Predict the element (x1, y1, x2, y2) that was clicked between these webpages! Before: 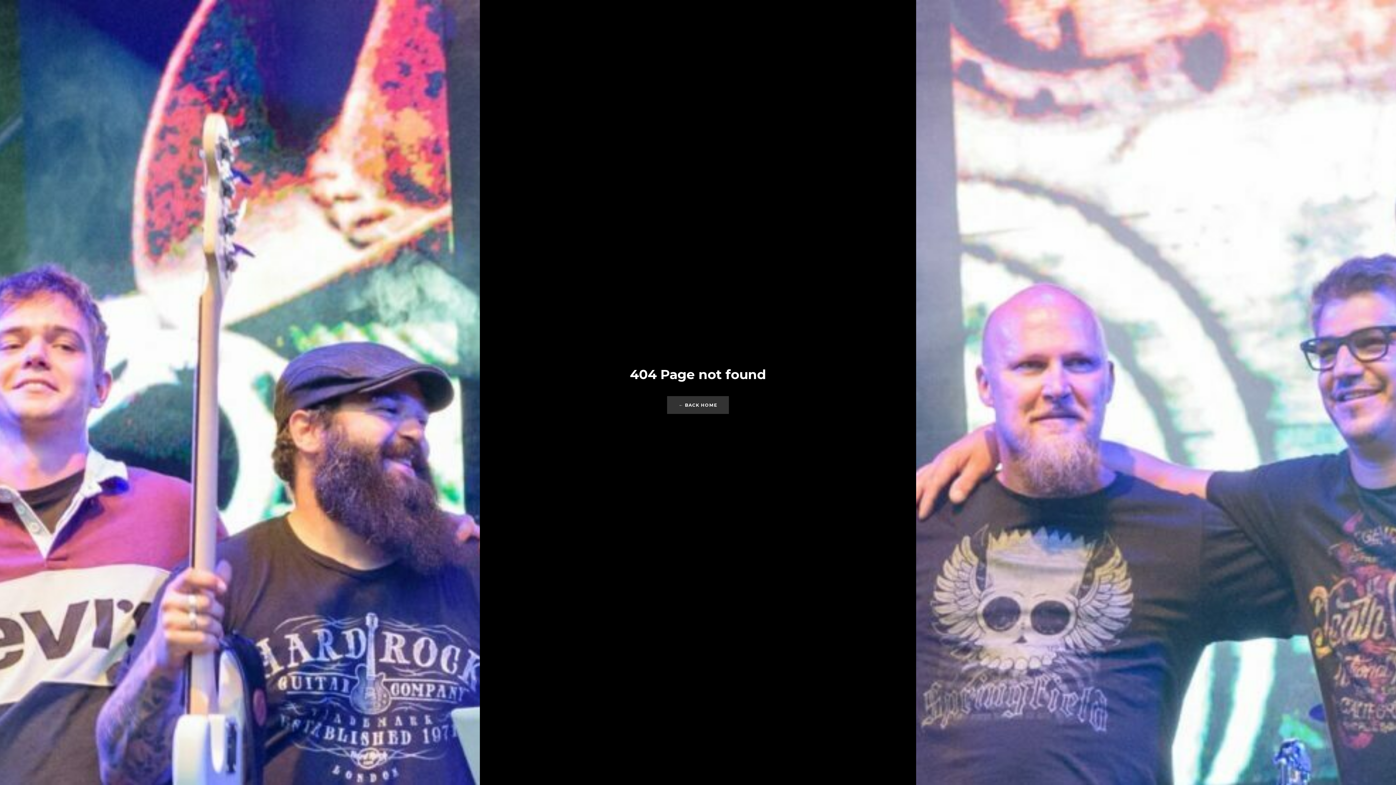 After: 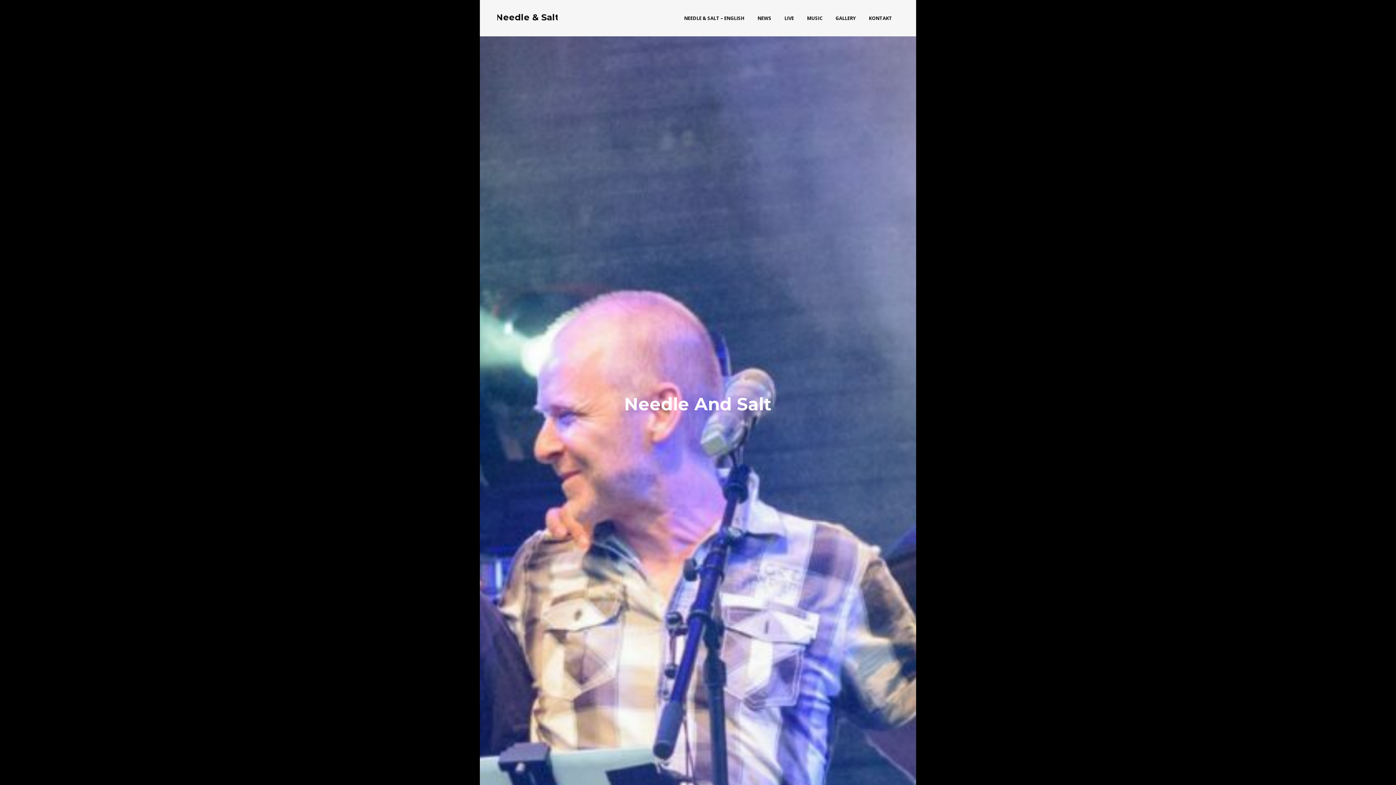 Action: bbox: (667, 396, 729, 414) label: ← BACK HOME